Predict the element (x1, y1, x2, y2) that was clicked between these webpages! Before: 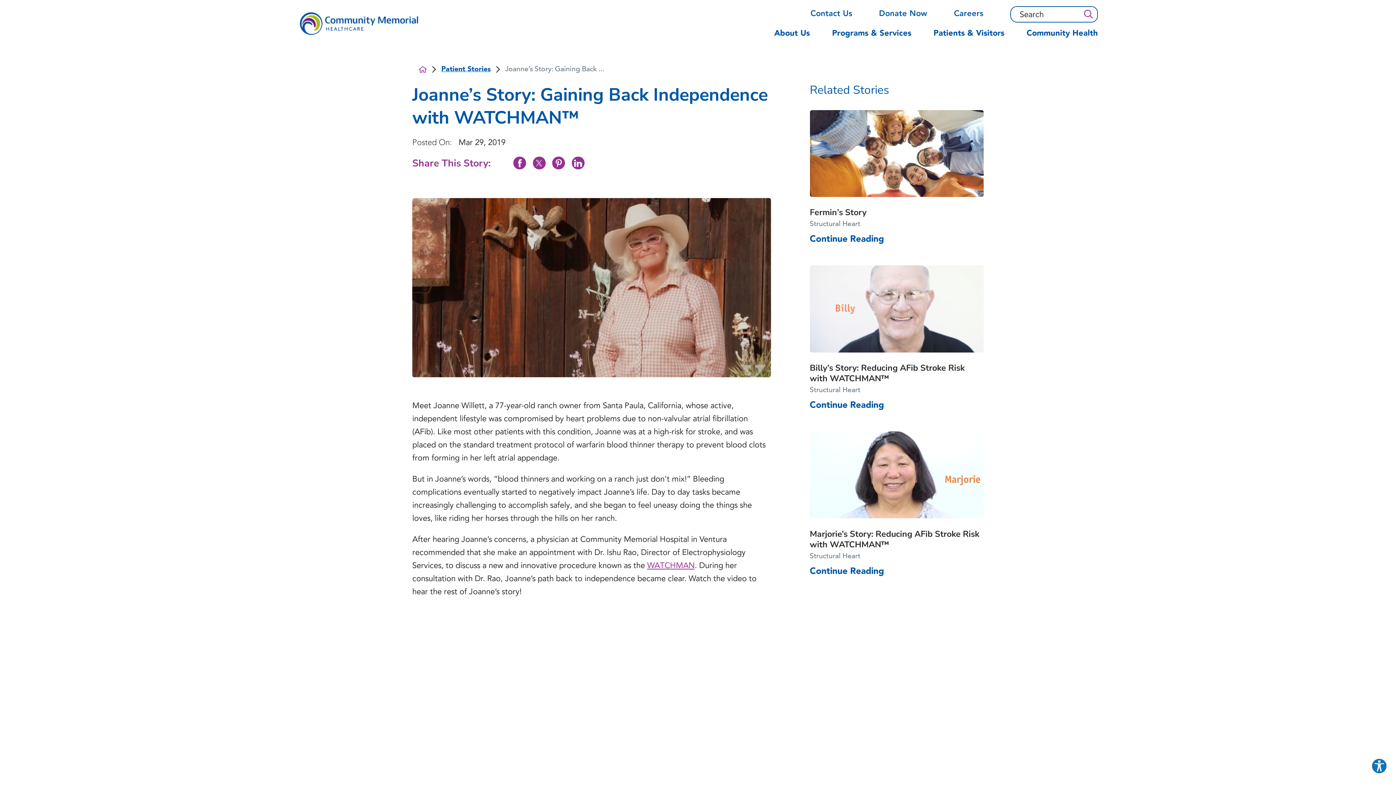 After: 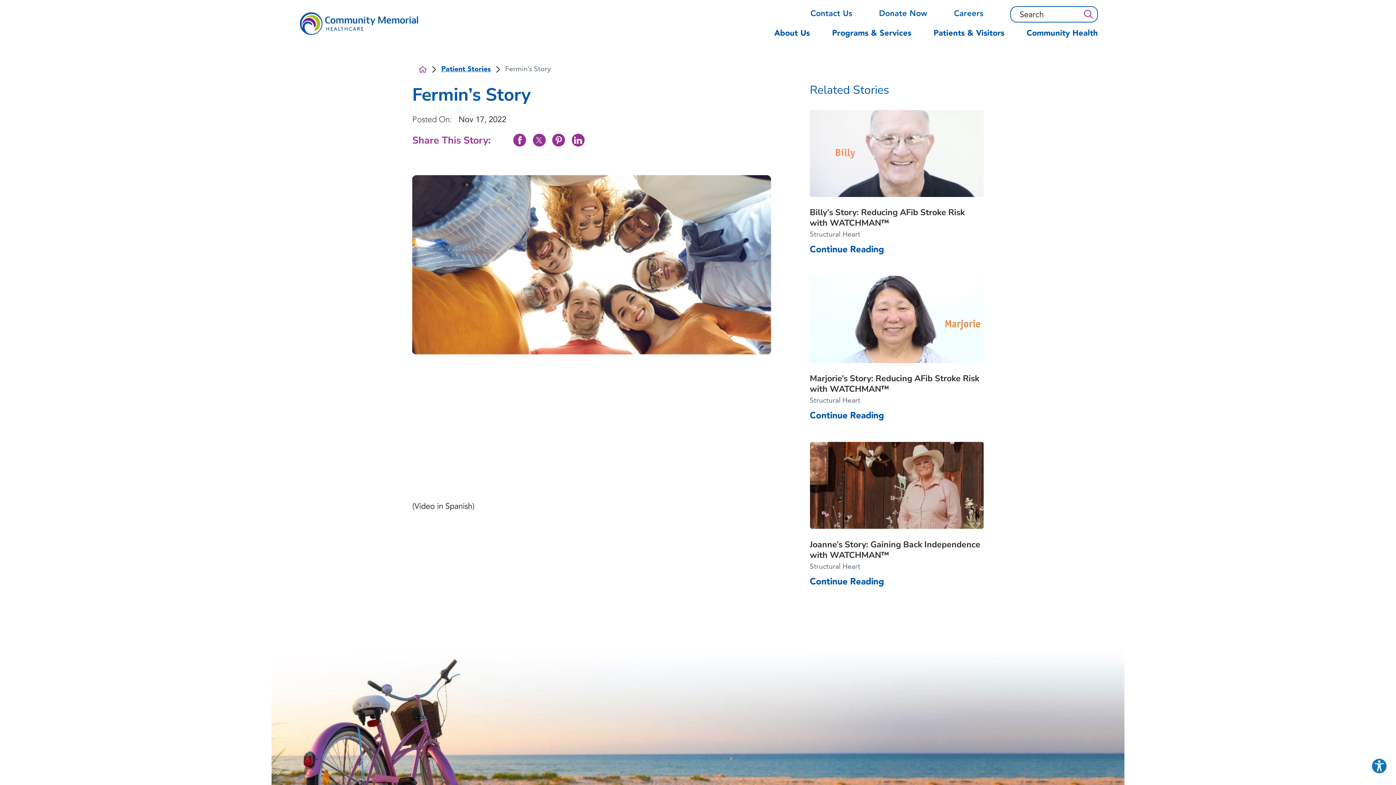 Action: label: Fermin’s Story
Structural Heart
Continue Reading bbox: (810, 110, 983, 245)